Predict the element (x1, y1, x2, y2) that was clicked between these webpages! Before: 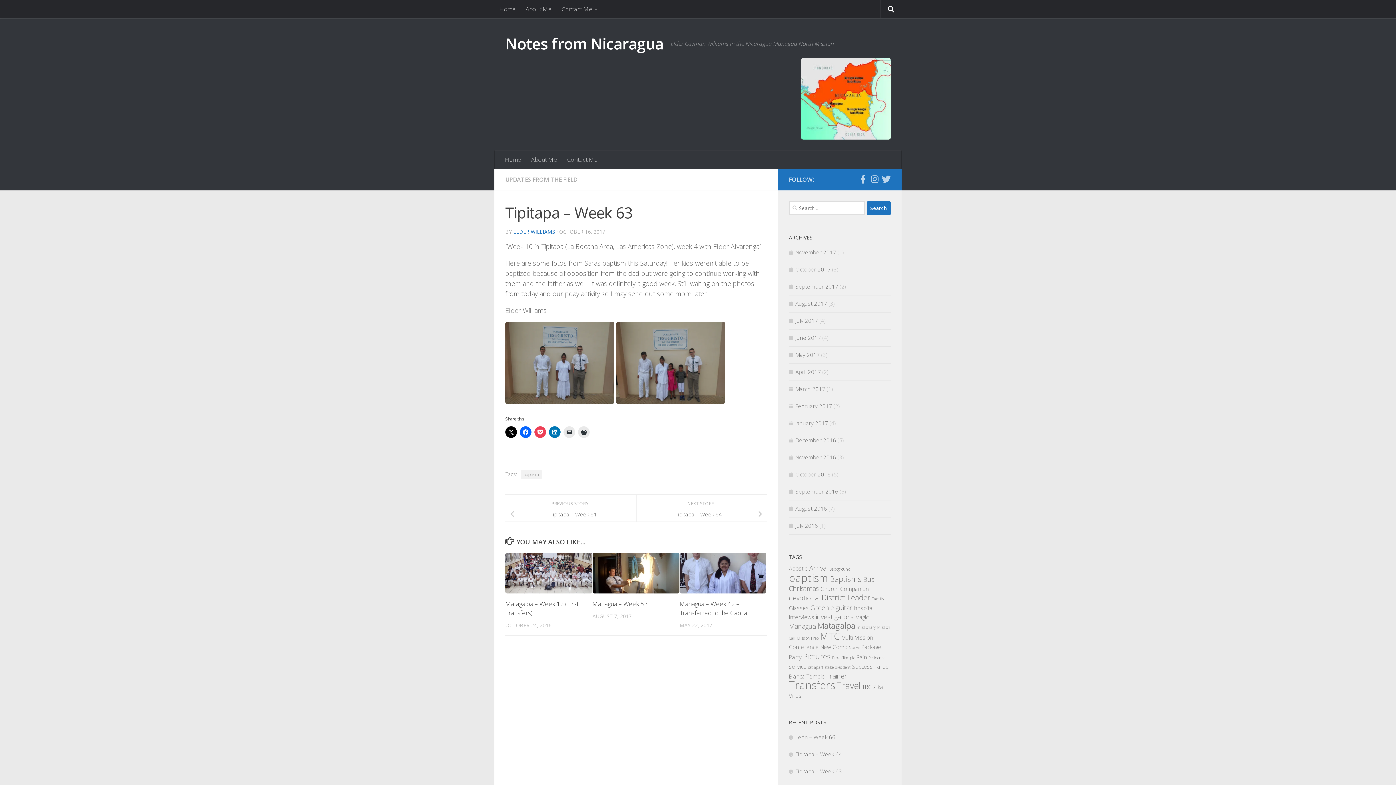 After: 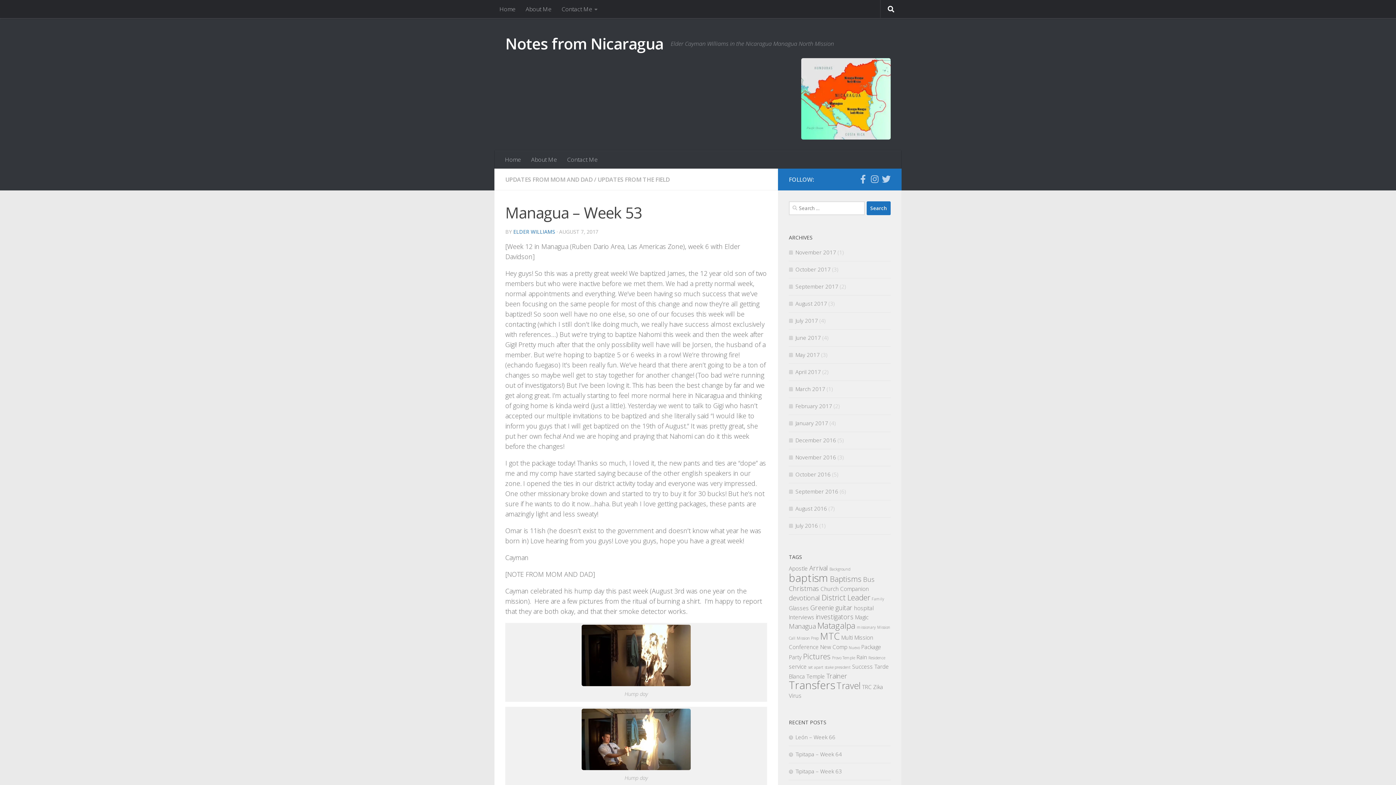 Action: bbox: (592, 553, 679, 593)